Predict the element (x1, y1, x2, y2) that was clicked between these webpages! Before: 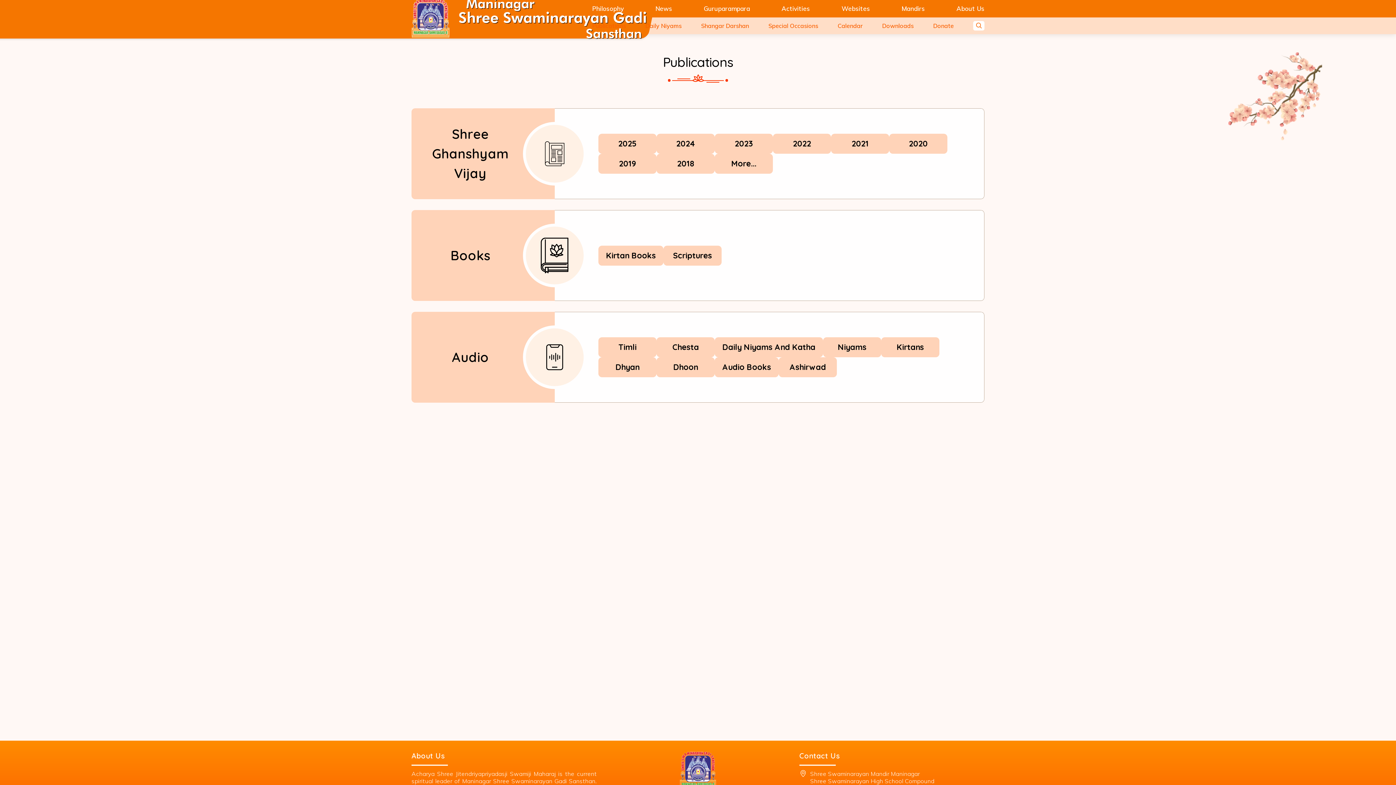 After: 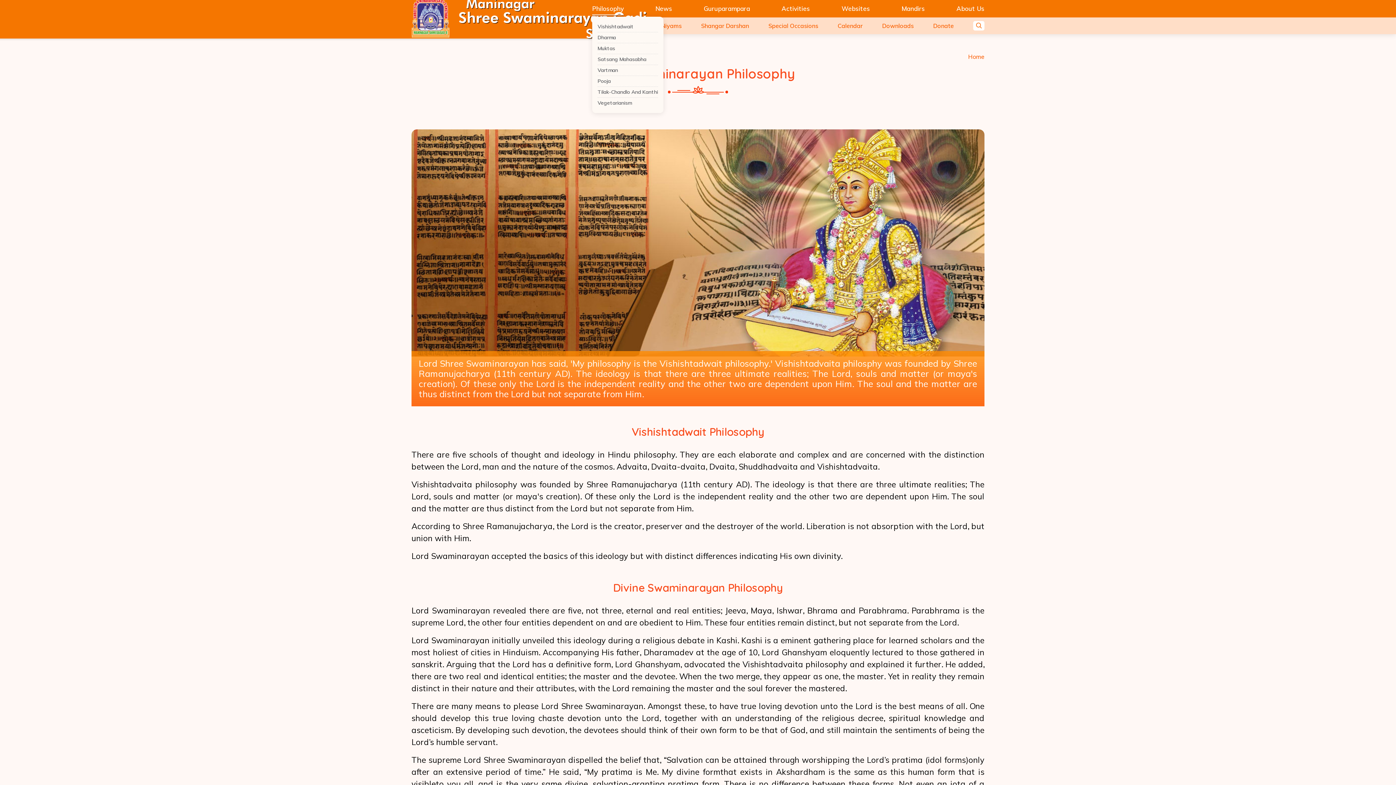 Action: bbox: (592, 2, 623, 14) label: Philosophy